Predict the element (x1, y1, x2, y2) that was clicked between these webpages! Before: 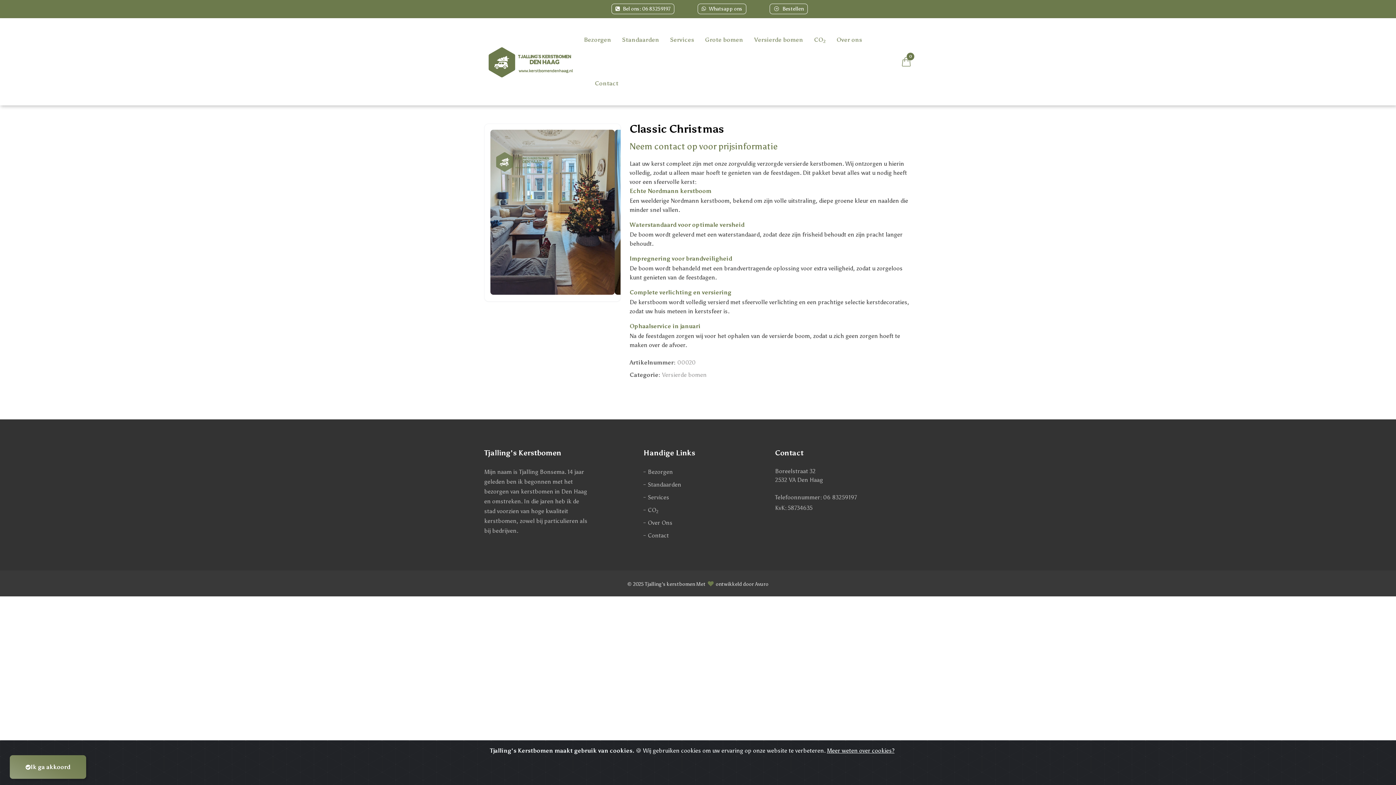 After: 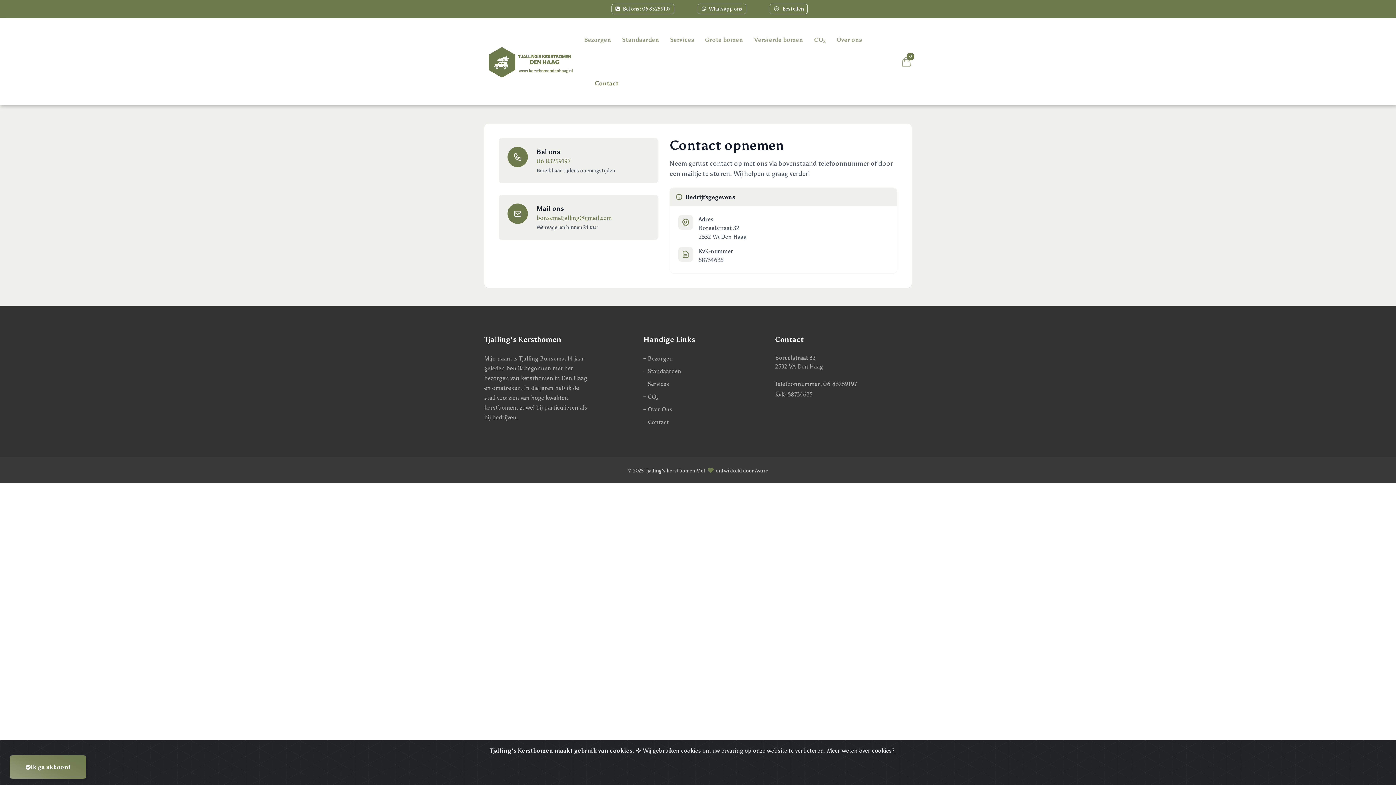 Action: bbox: (648, 530, 669, 540) label: Contact